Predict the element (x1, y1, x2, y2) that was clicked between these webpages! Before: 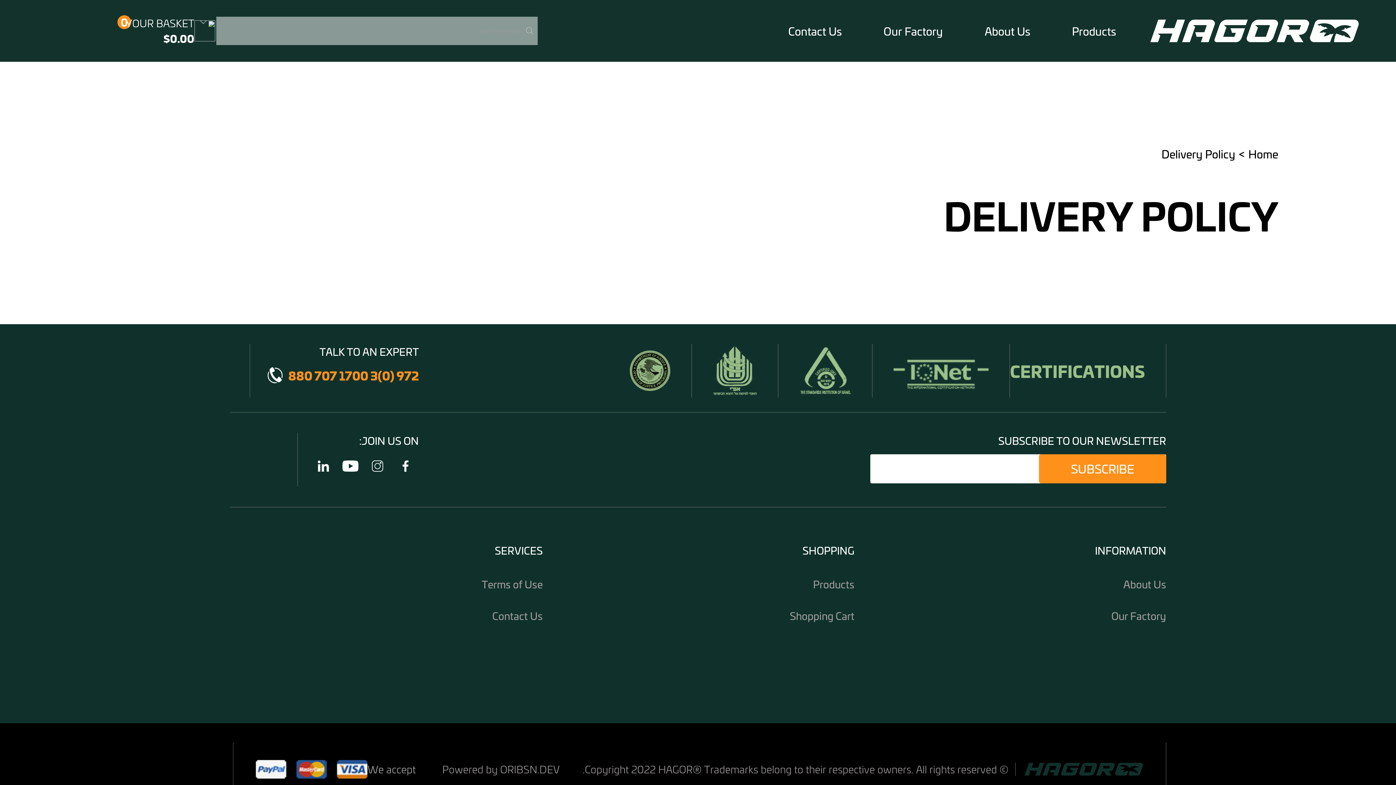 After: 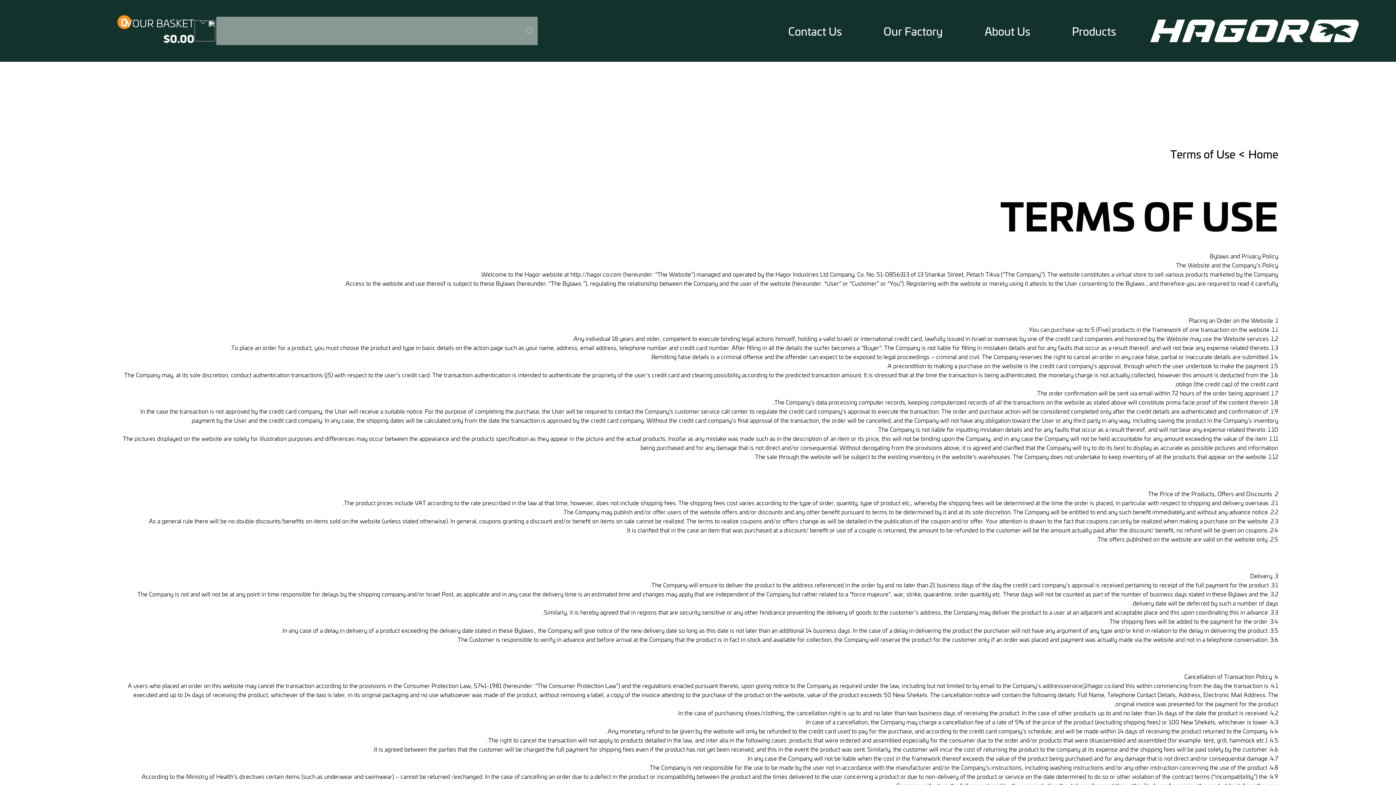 Action: bbox: (481, 576, 542, 592) label: Terms of Use